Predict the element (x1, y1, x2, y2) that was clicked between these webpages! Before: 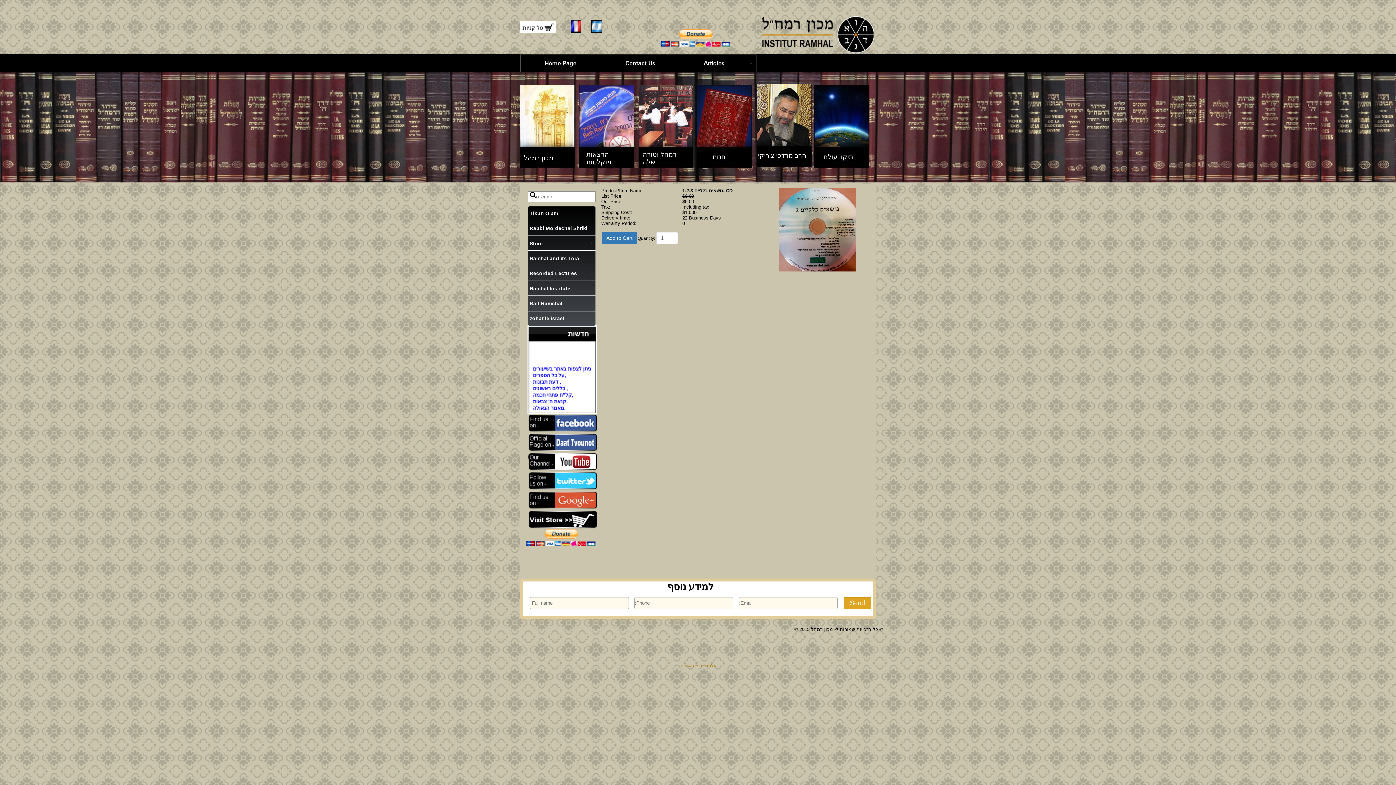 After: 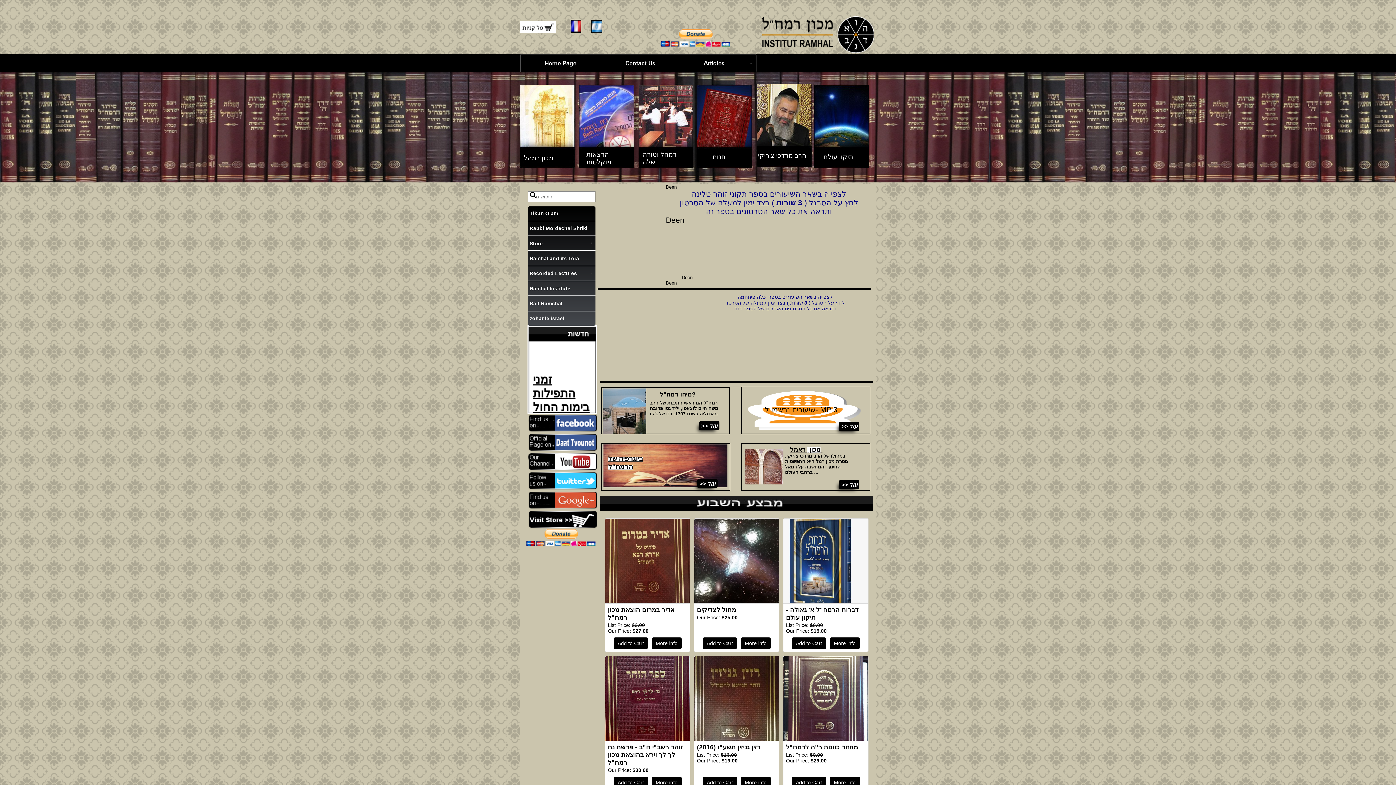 Action: bbox: (762, 47, 874, 54)